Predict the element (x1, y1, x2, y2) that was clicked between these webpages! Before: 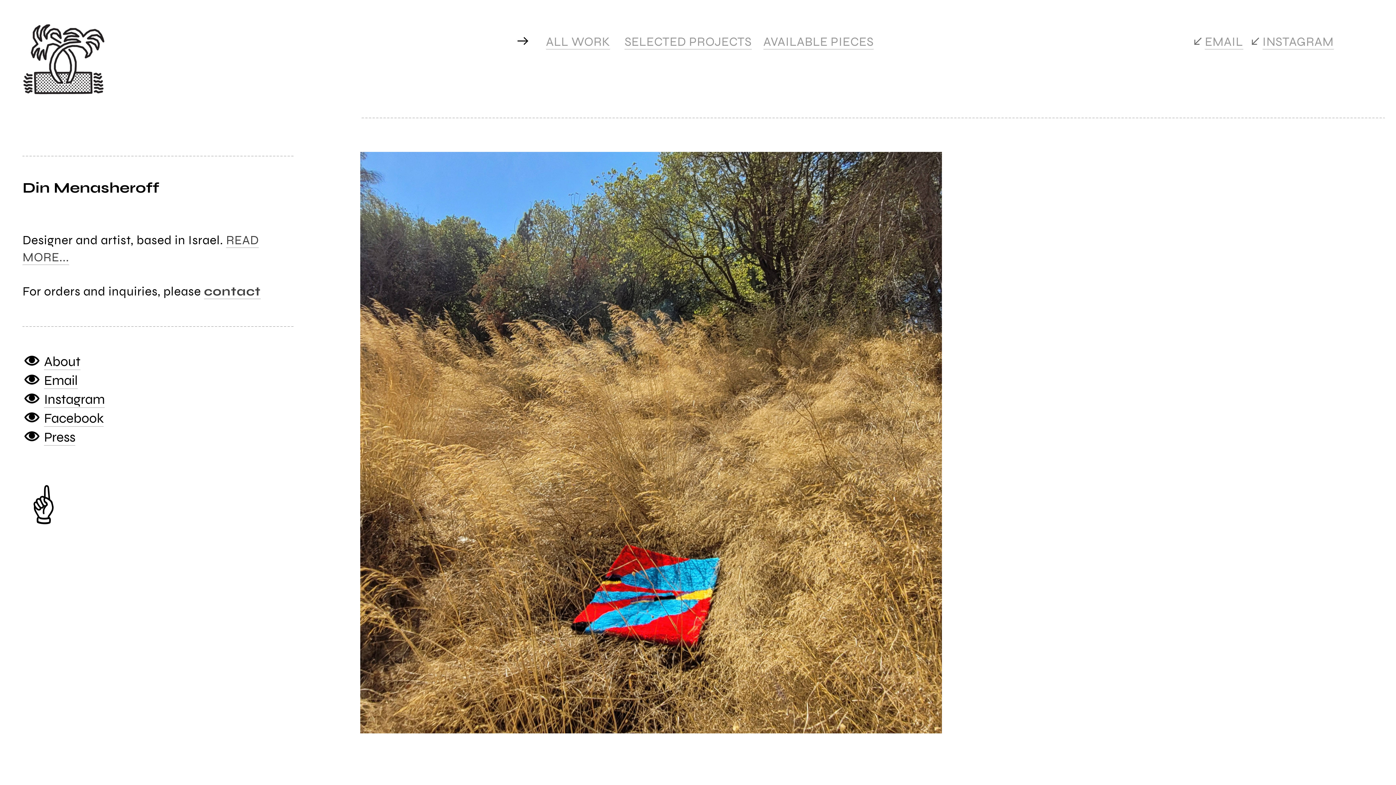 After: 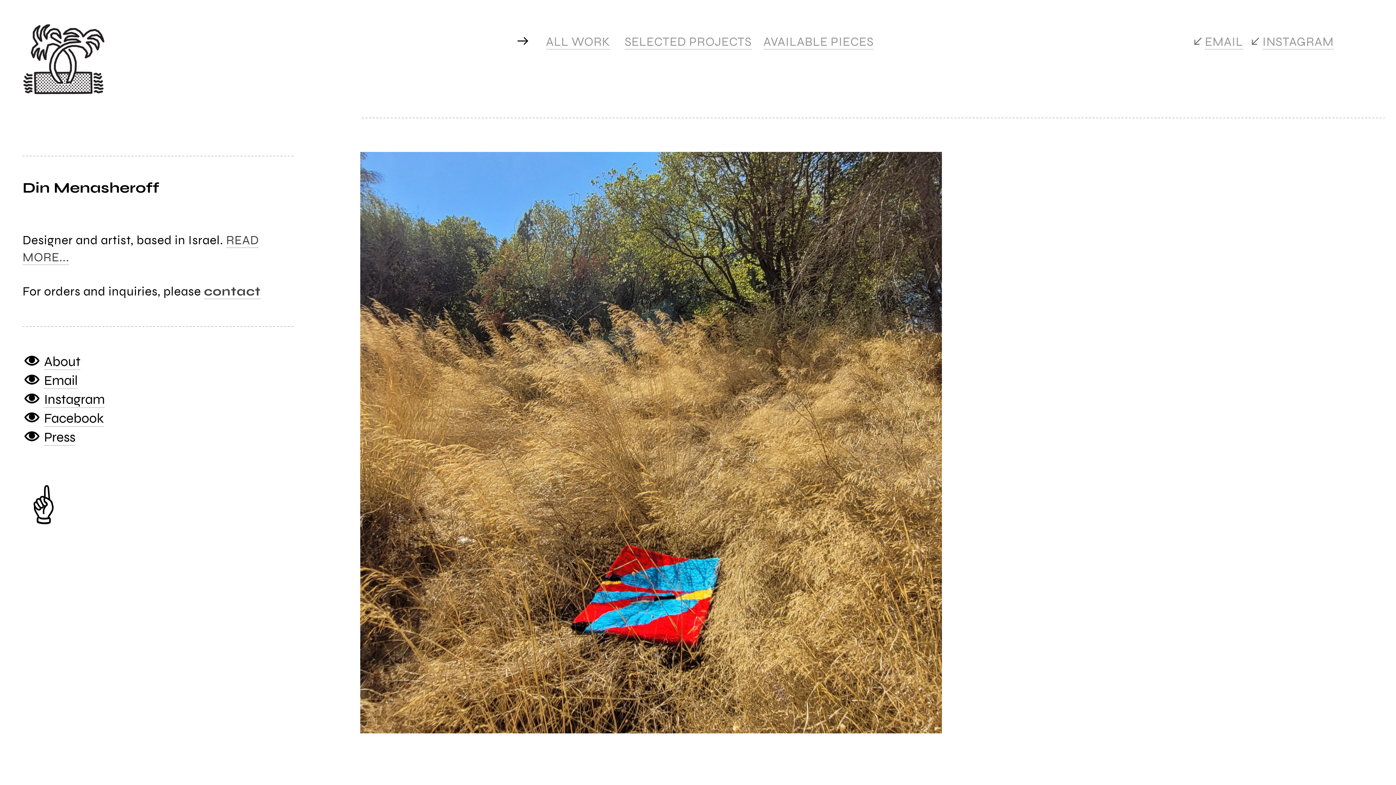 Action: label: EMAIL bbox: (1205, 34, 1243, 49)